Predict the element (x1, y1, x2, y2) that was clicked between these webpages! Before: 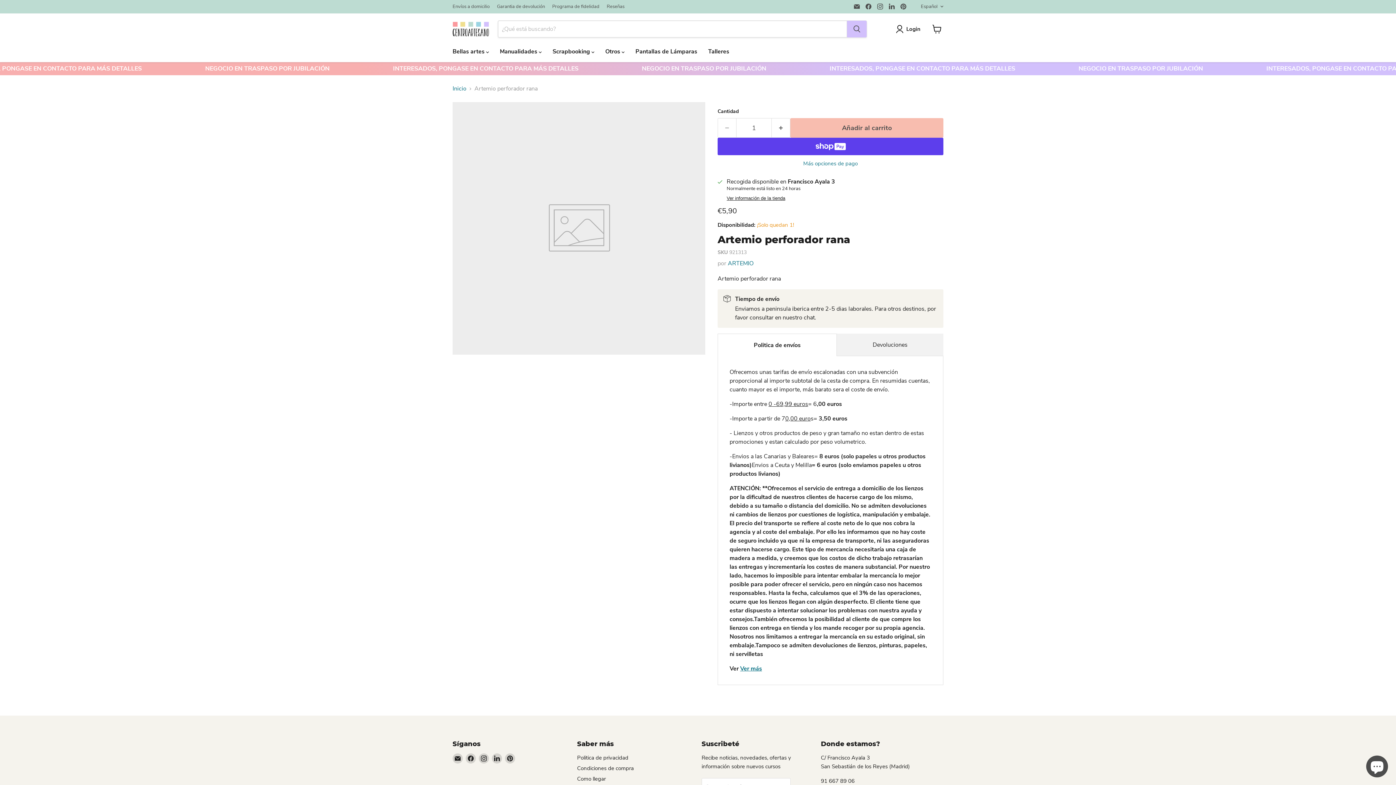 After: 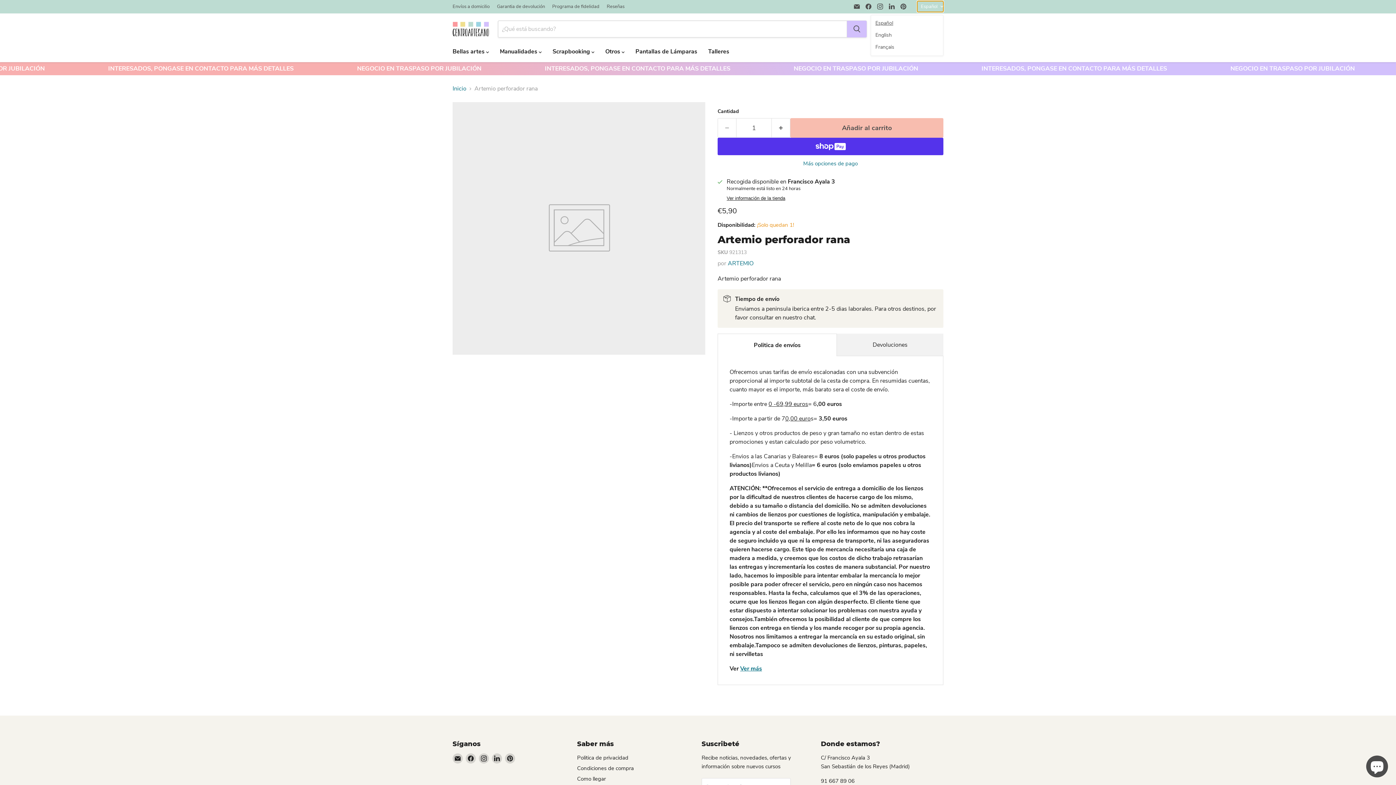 Action: bbox: (917, 1, 943, 12) label: Español